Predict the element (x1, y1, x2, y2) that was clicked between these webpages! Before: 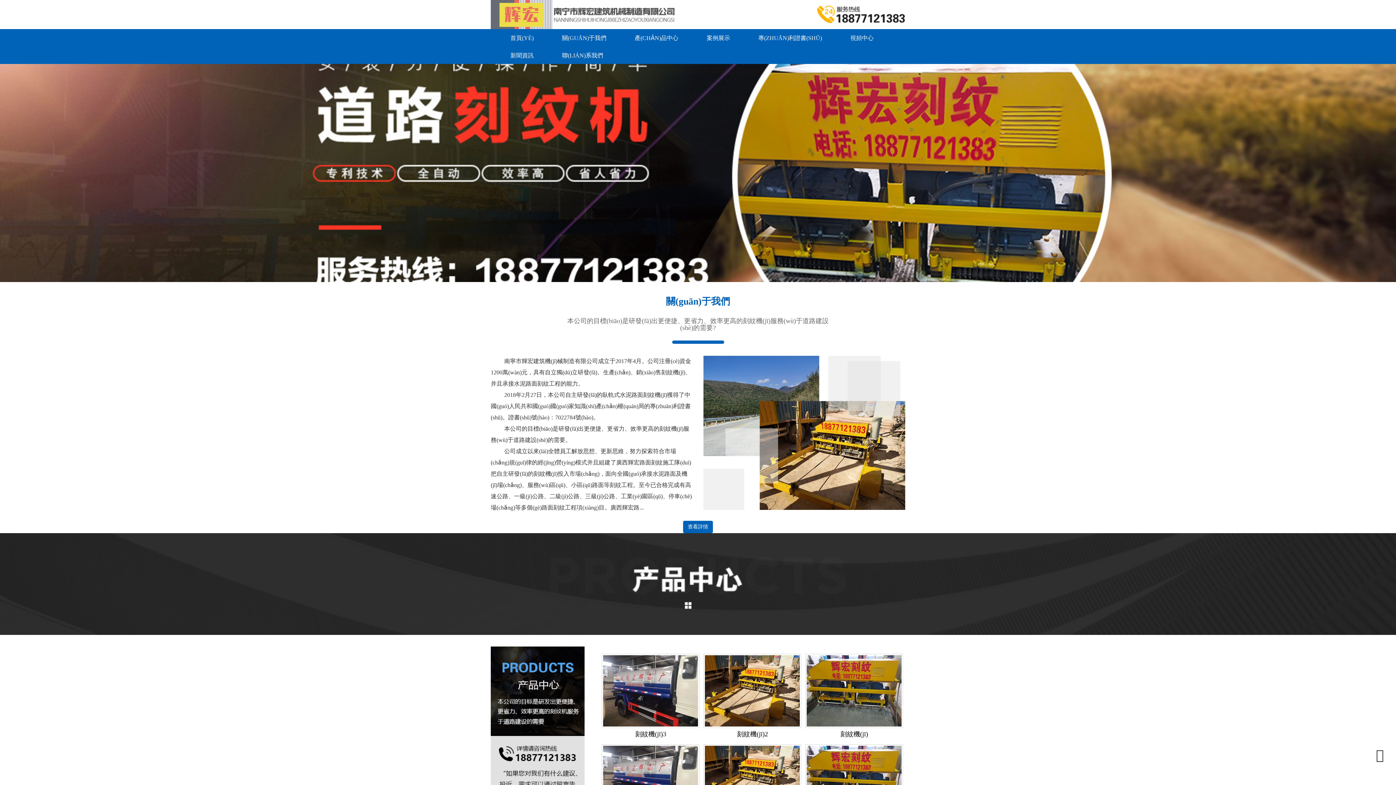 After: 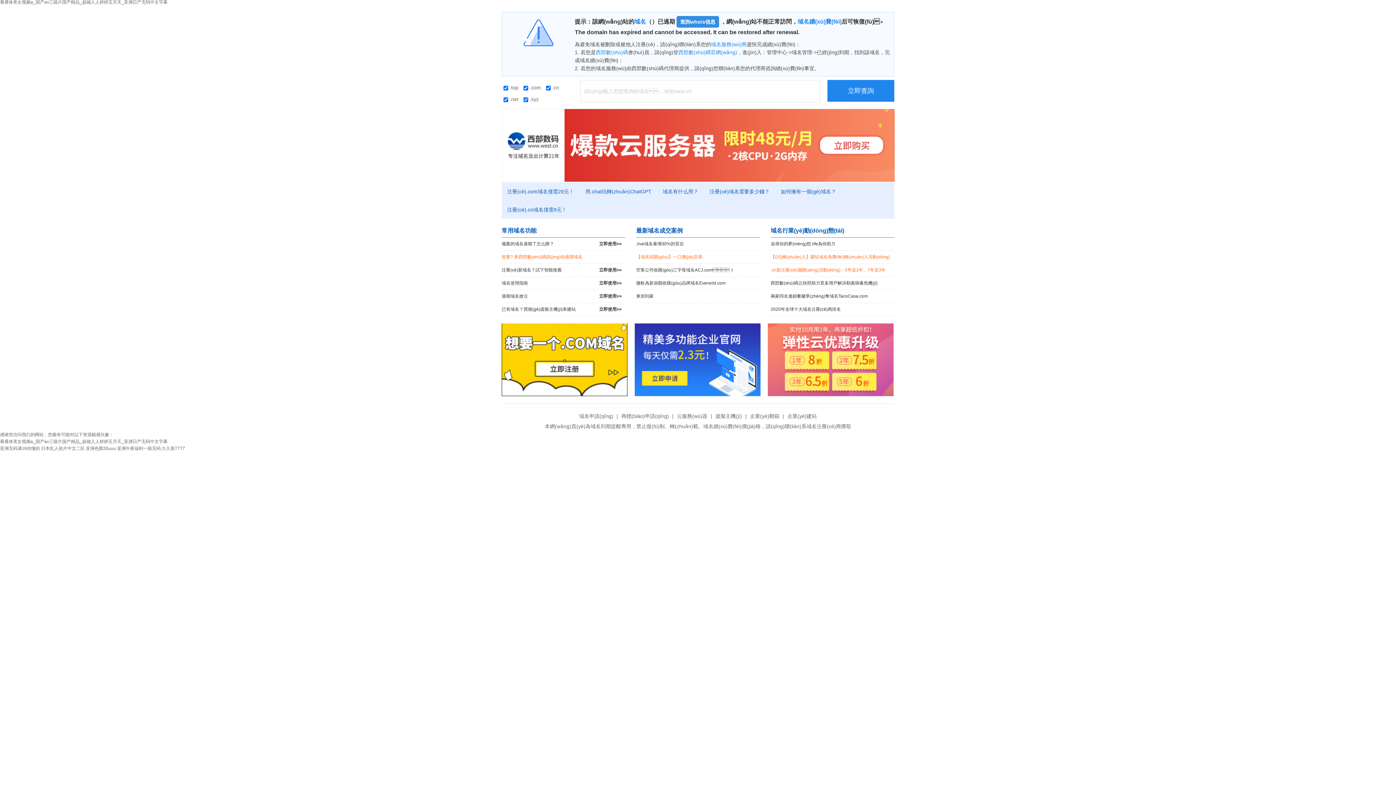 Action: label: 刻紋機(jī)3 bbox: (601, 728, 699, 737)